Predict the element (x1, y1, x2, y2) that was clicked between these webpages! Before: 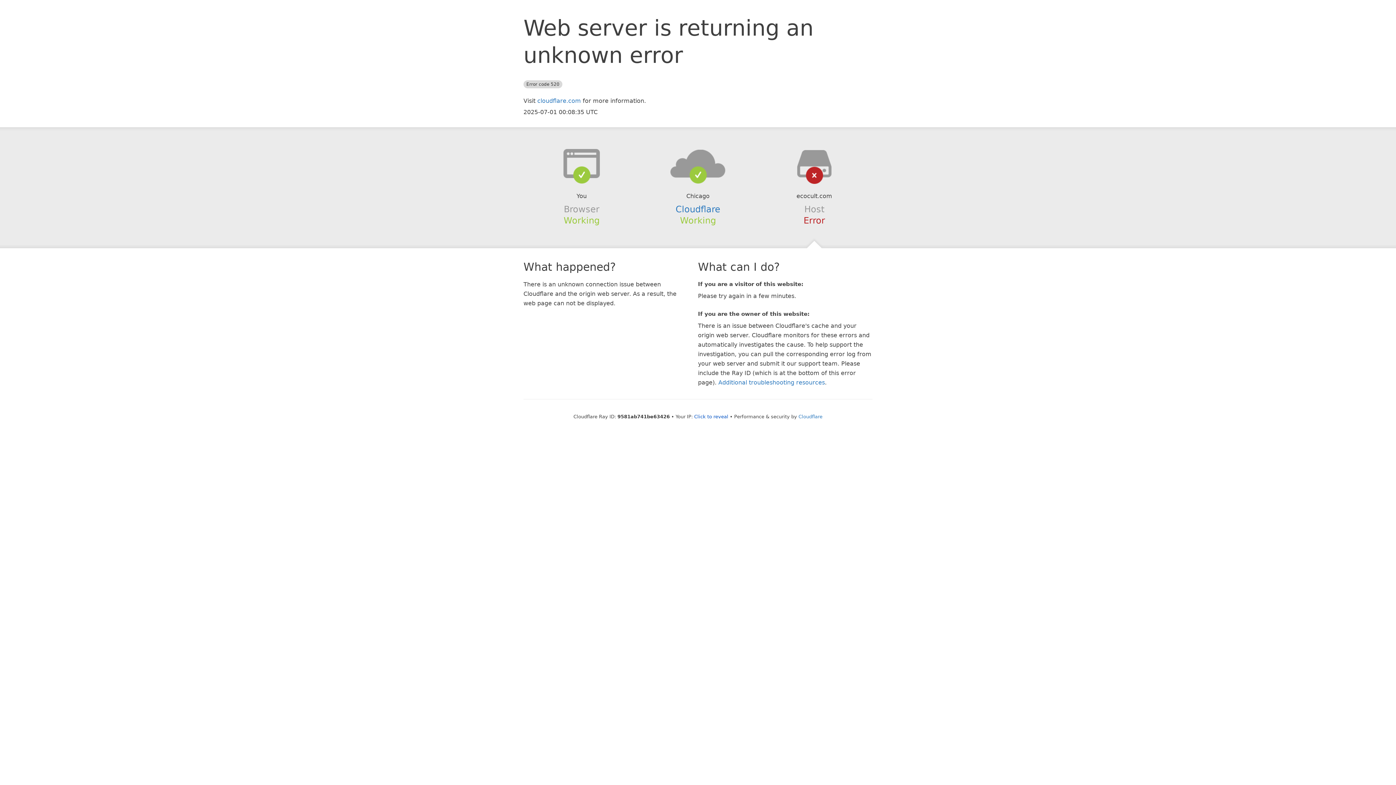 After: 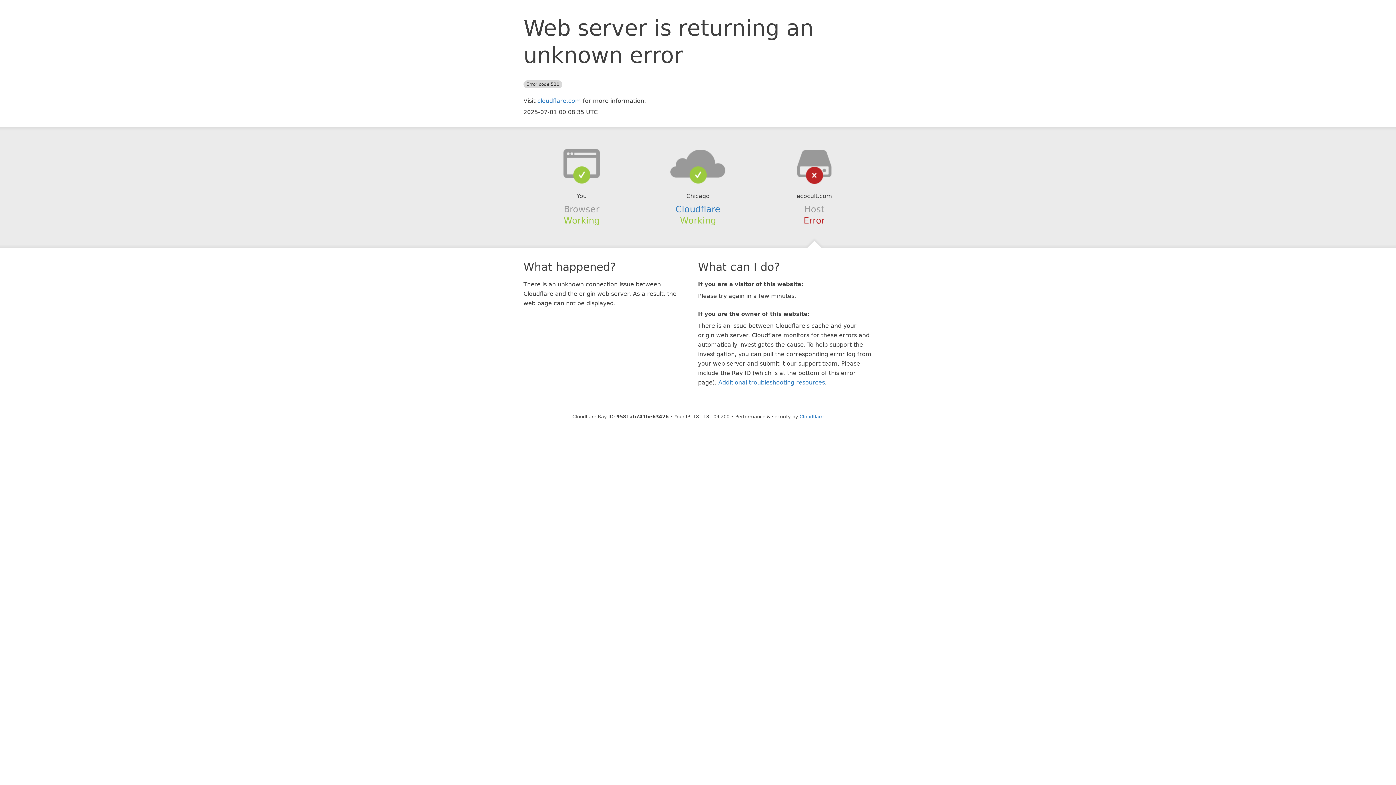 Action: label: Click to reveal bbox: (694, 414, 728, 419)